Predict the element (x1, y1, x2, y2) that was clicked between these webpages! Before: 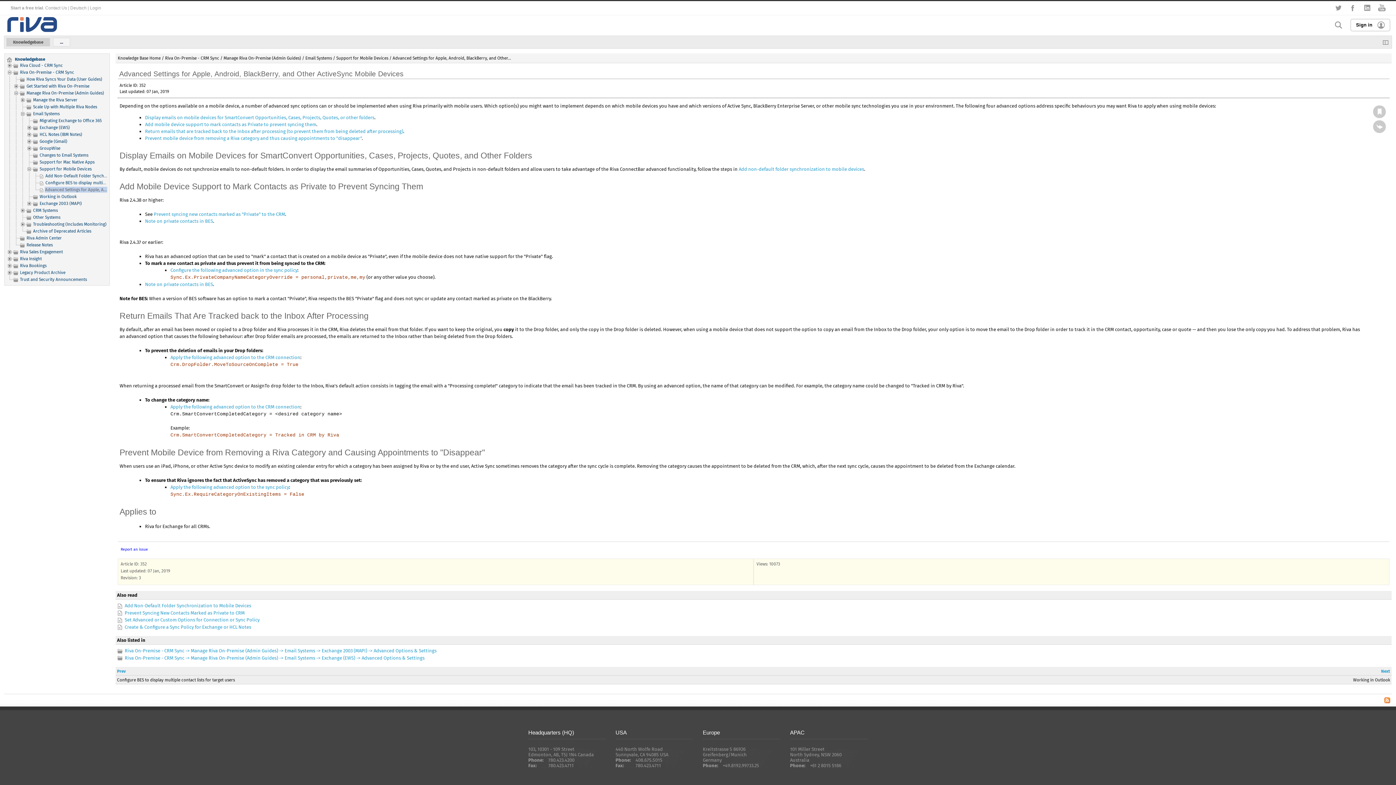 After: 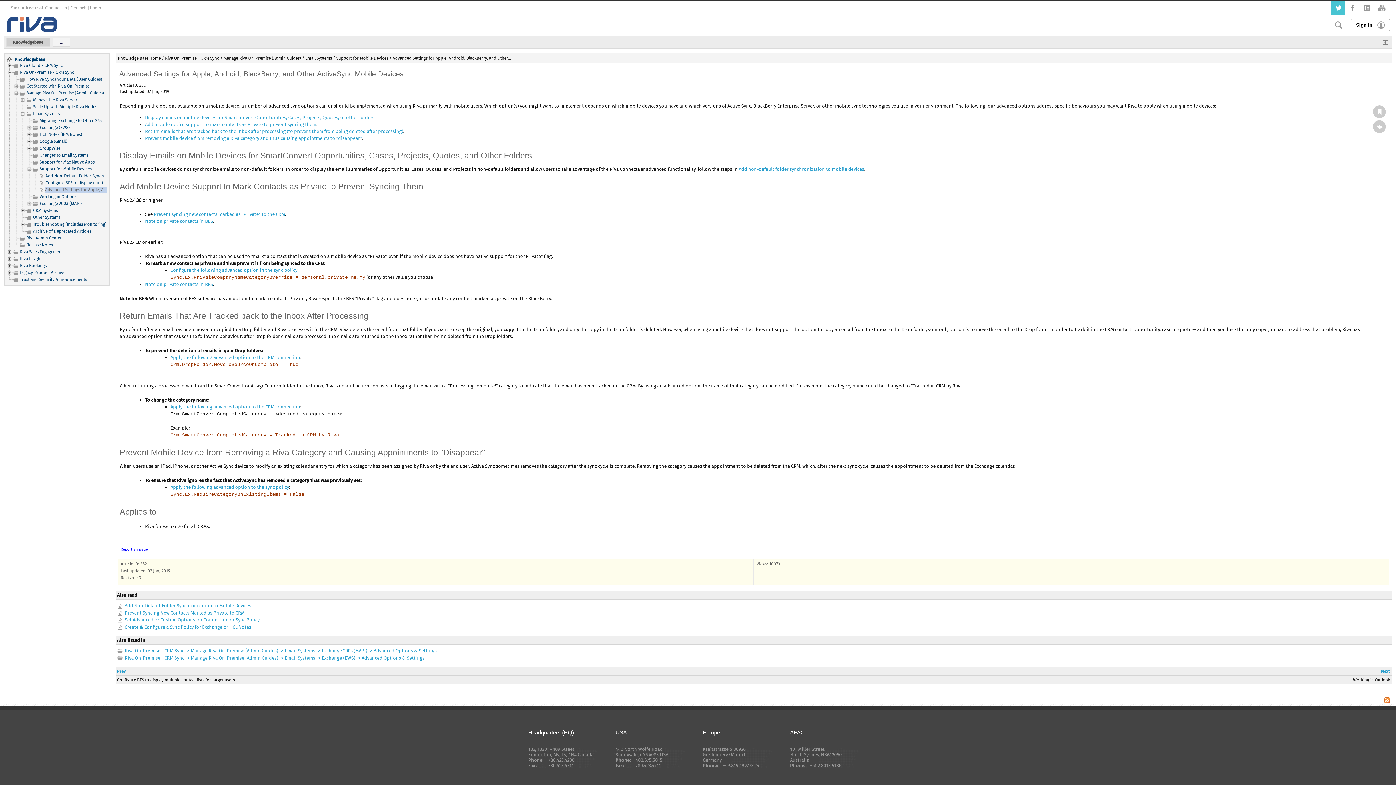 Action: bbox: (1331, 0, 1345, 15) label: Twitter